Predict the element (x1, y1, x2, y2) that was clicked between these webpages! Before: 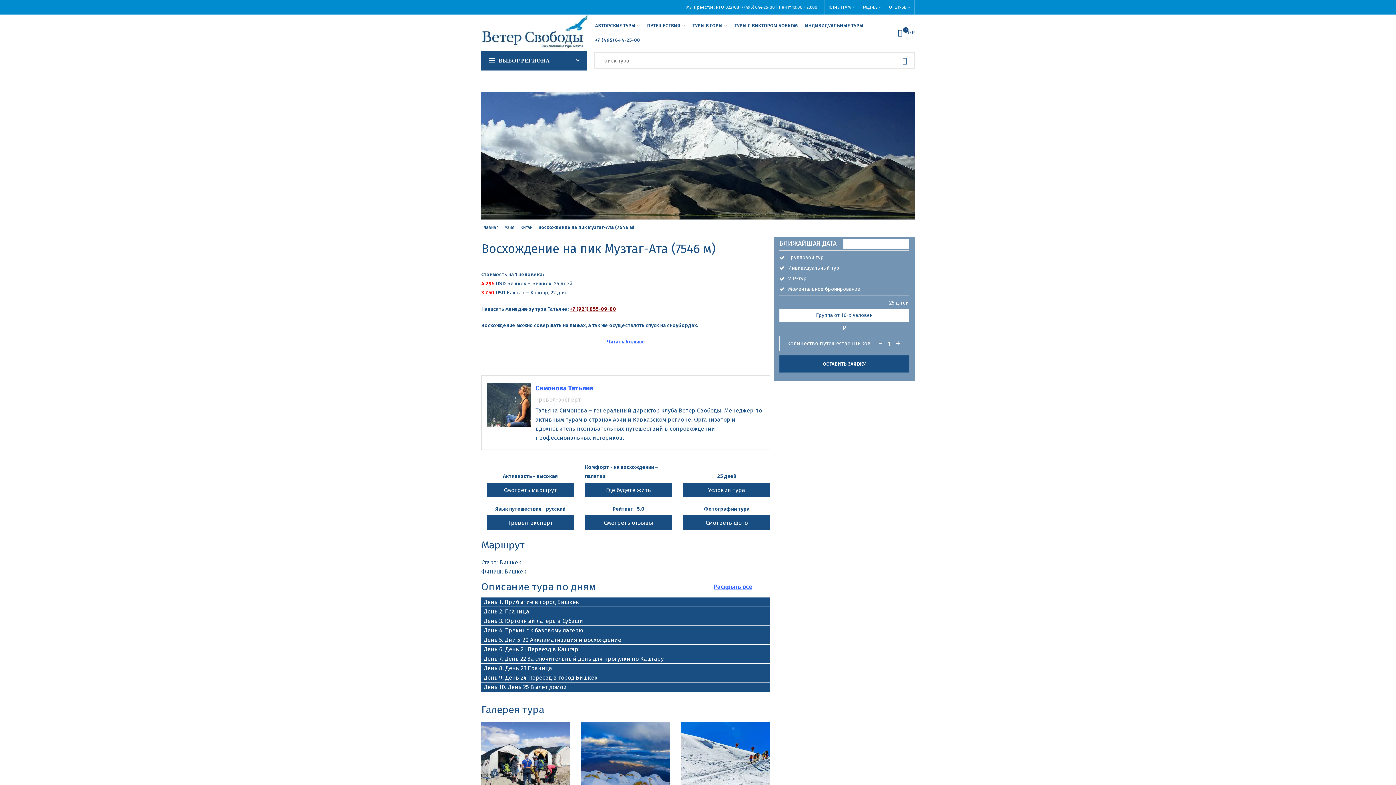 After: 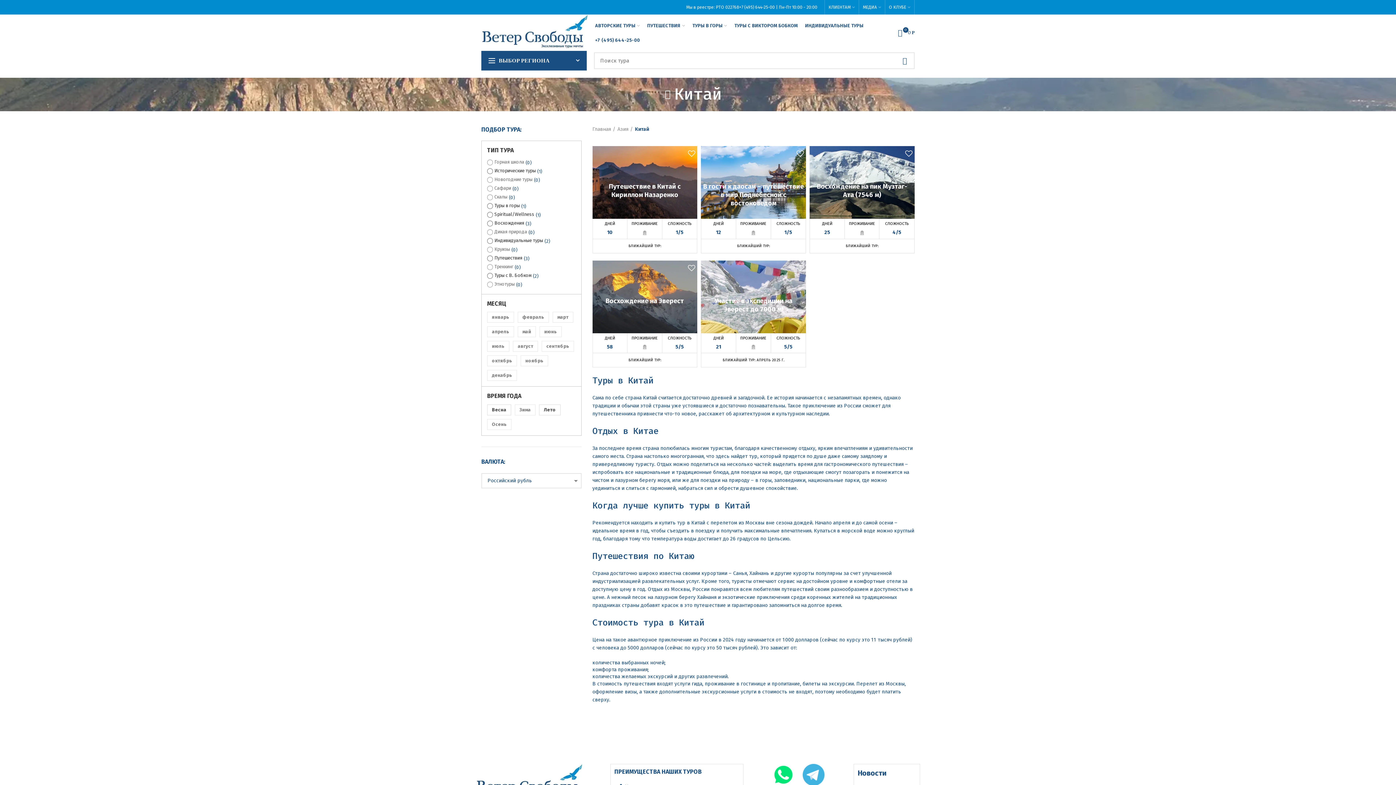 Action: bbox: (520, 224, 532, 231) label: Китай